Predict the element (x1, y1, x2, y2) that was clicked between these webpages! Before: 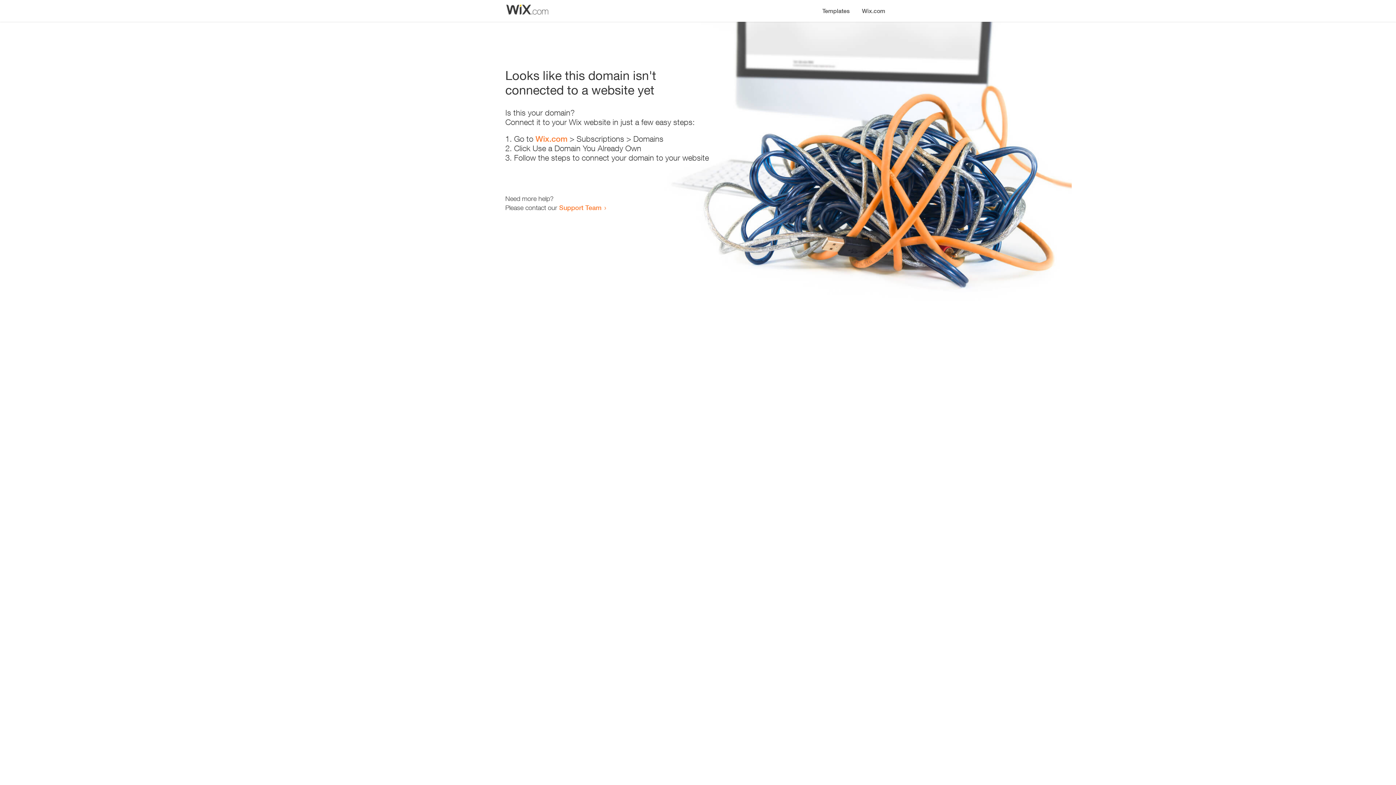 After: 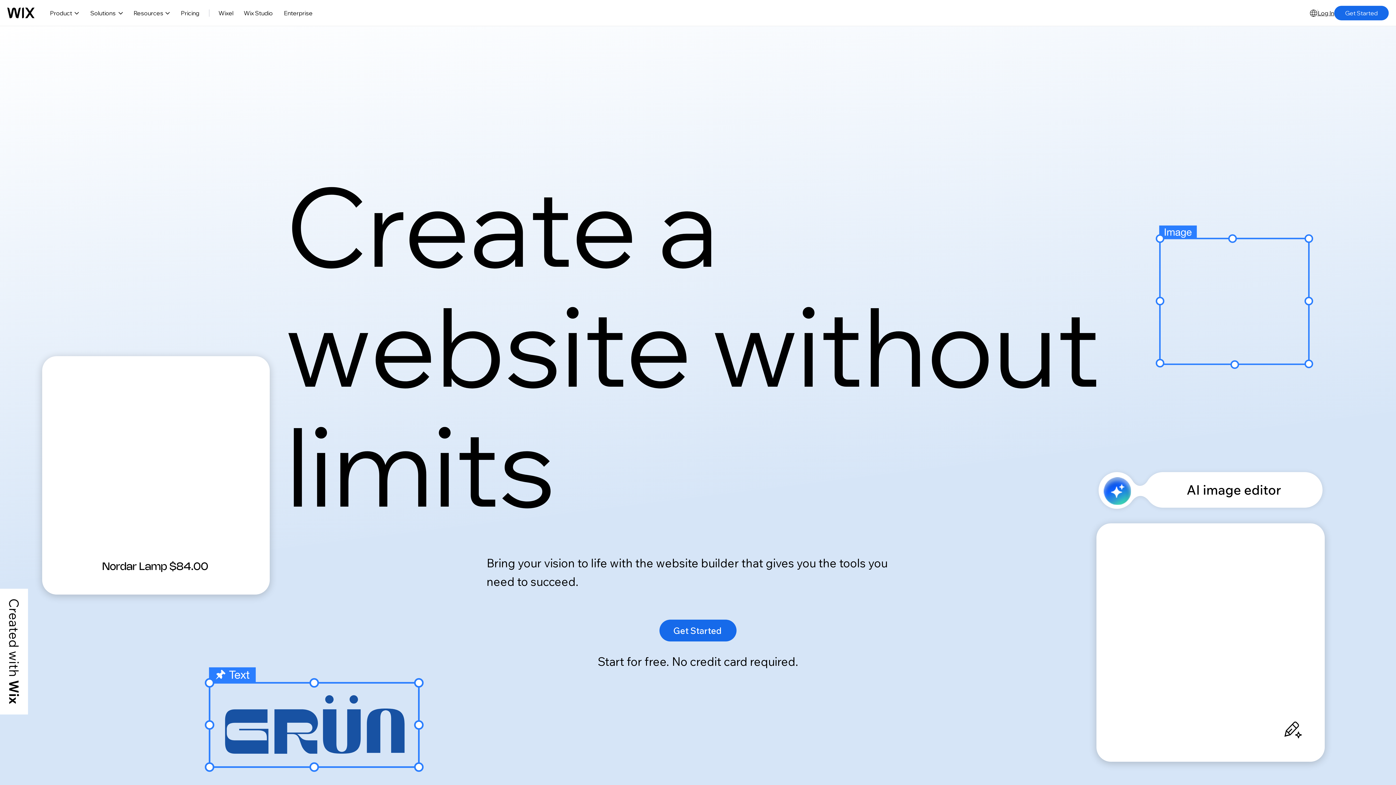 Action: bbox: (856, 0, 890, 14) label: Wix.com